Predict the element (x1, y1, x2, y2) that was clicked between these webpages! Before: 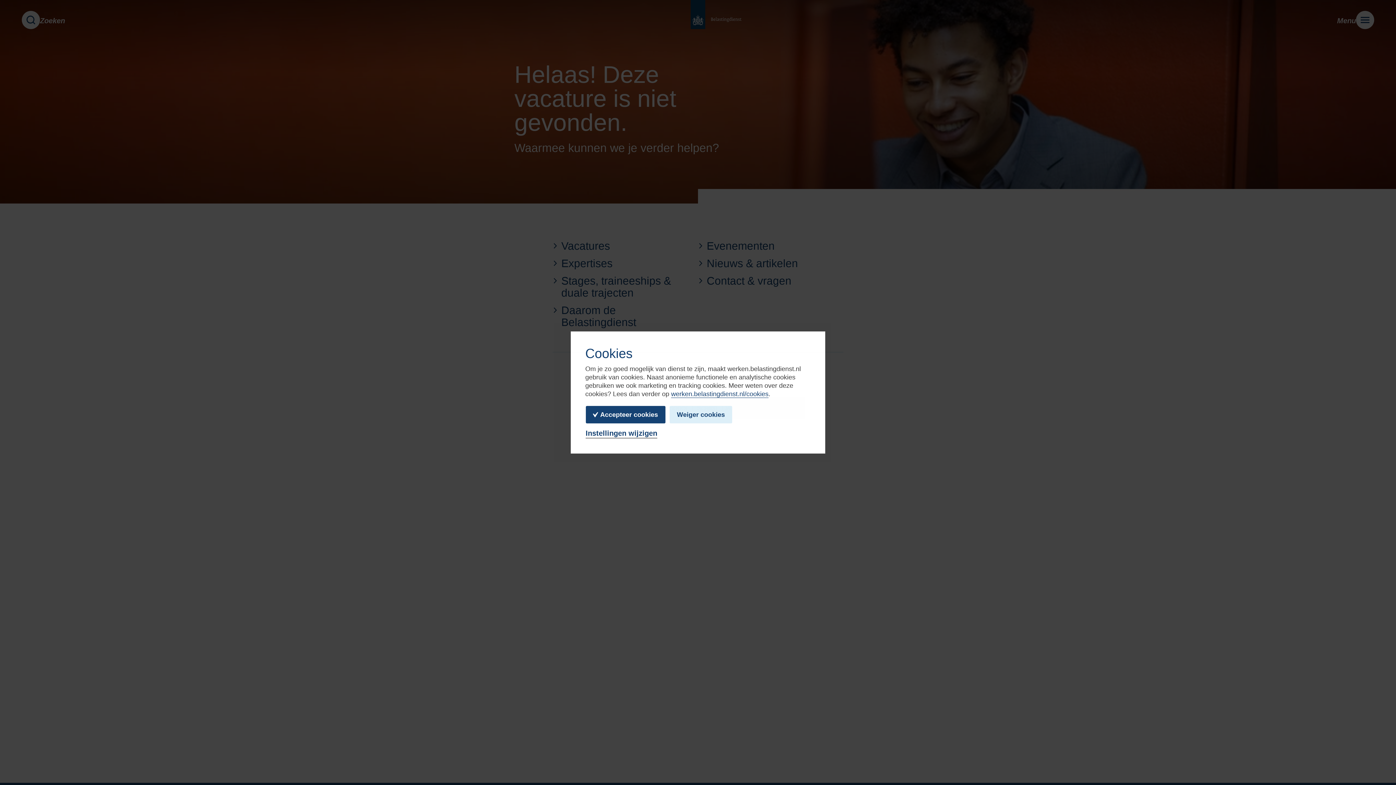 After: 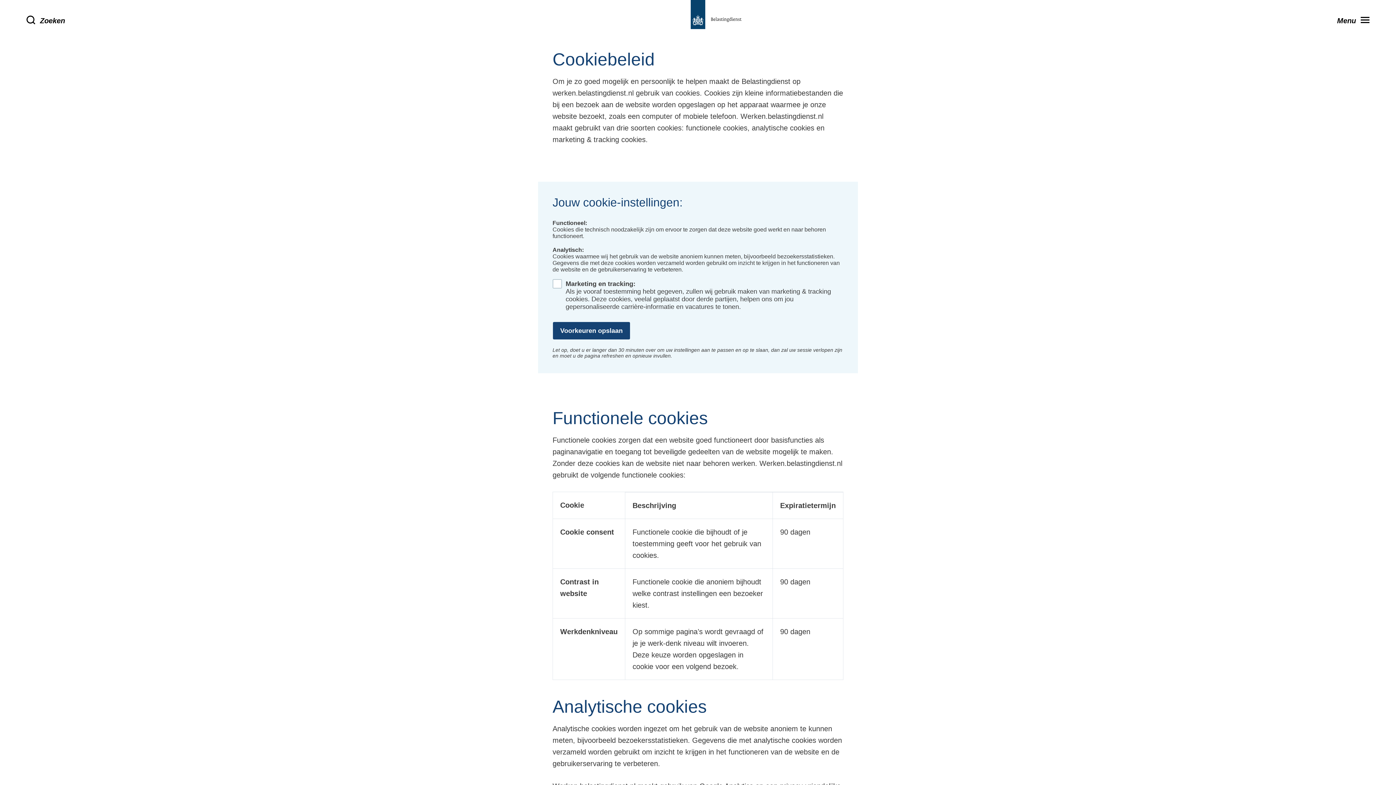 Action: label: werken.belastingdienst.nl/cookies bbox: (671, 390, 768, 398)